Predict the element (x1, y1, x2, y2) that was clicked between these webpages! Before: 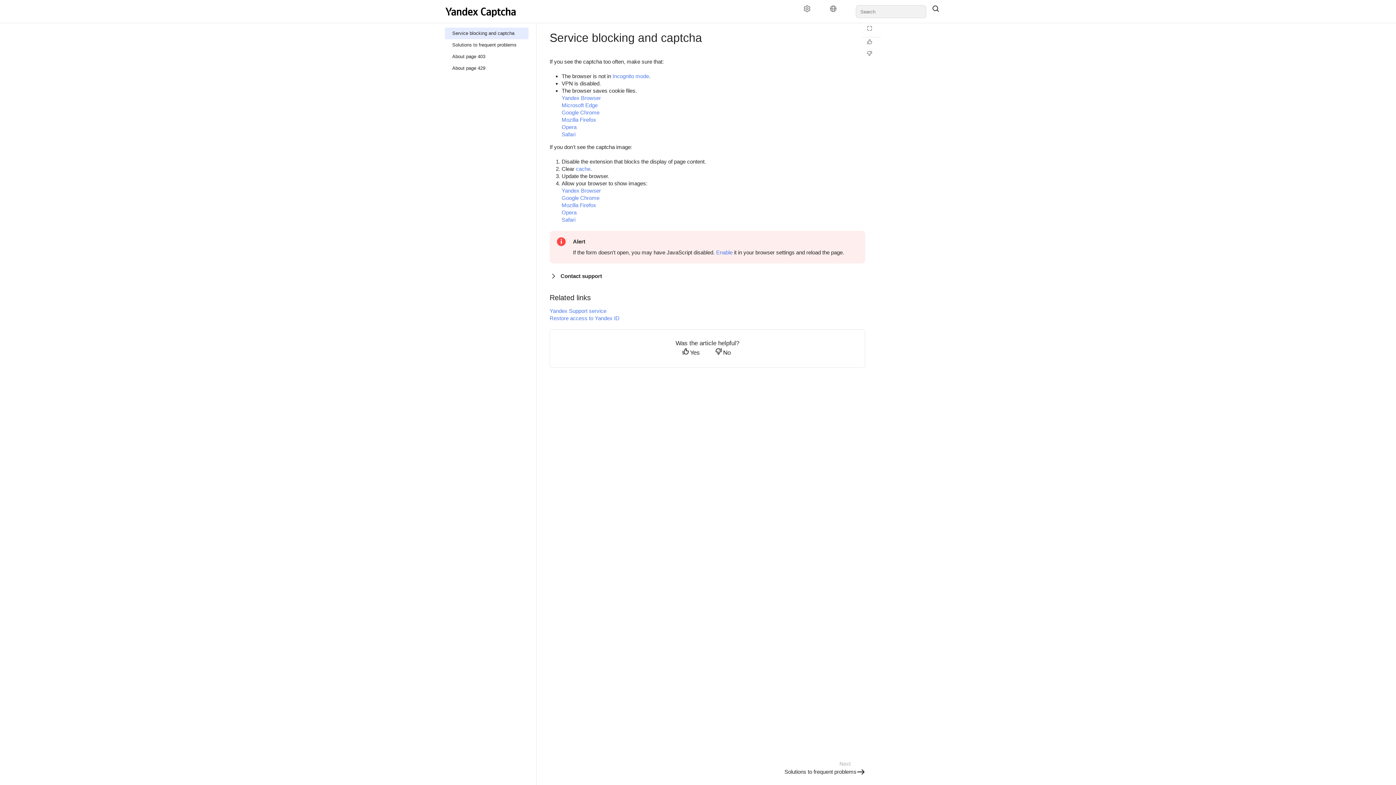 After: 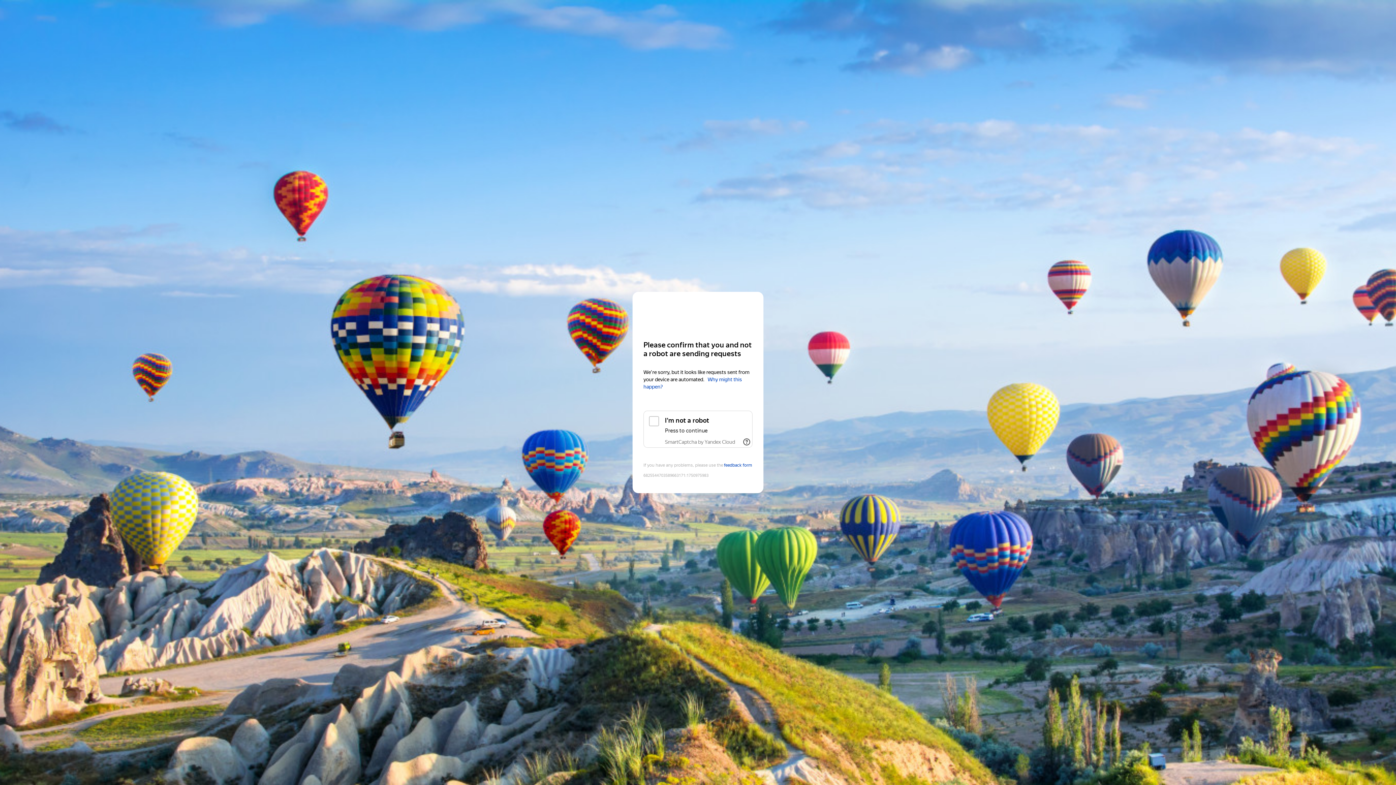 Action: bbox: (445, 27, 528, 39) label: Service blocking and captcha